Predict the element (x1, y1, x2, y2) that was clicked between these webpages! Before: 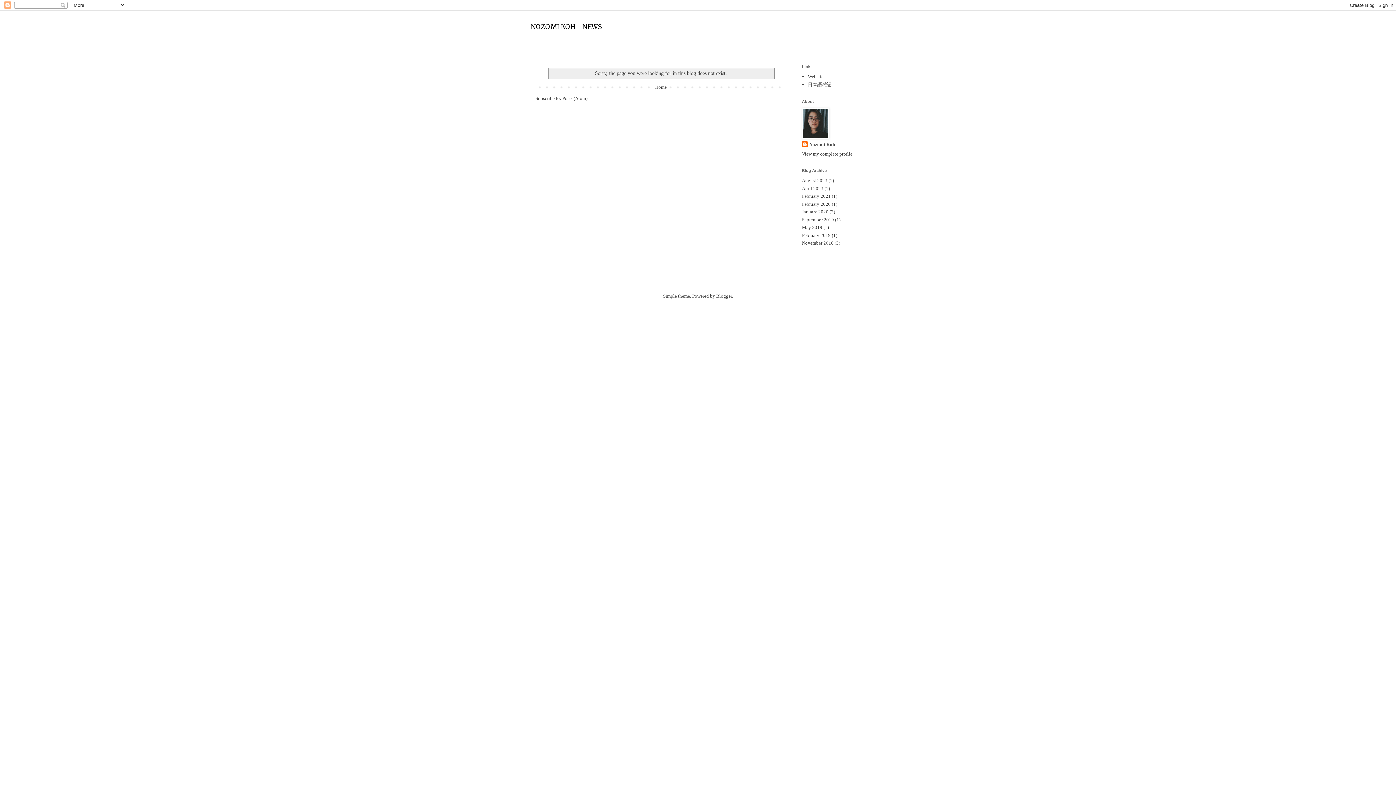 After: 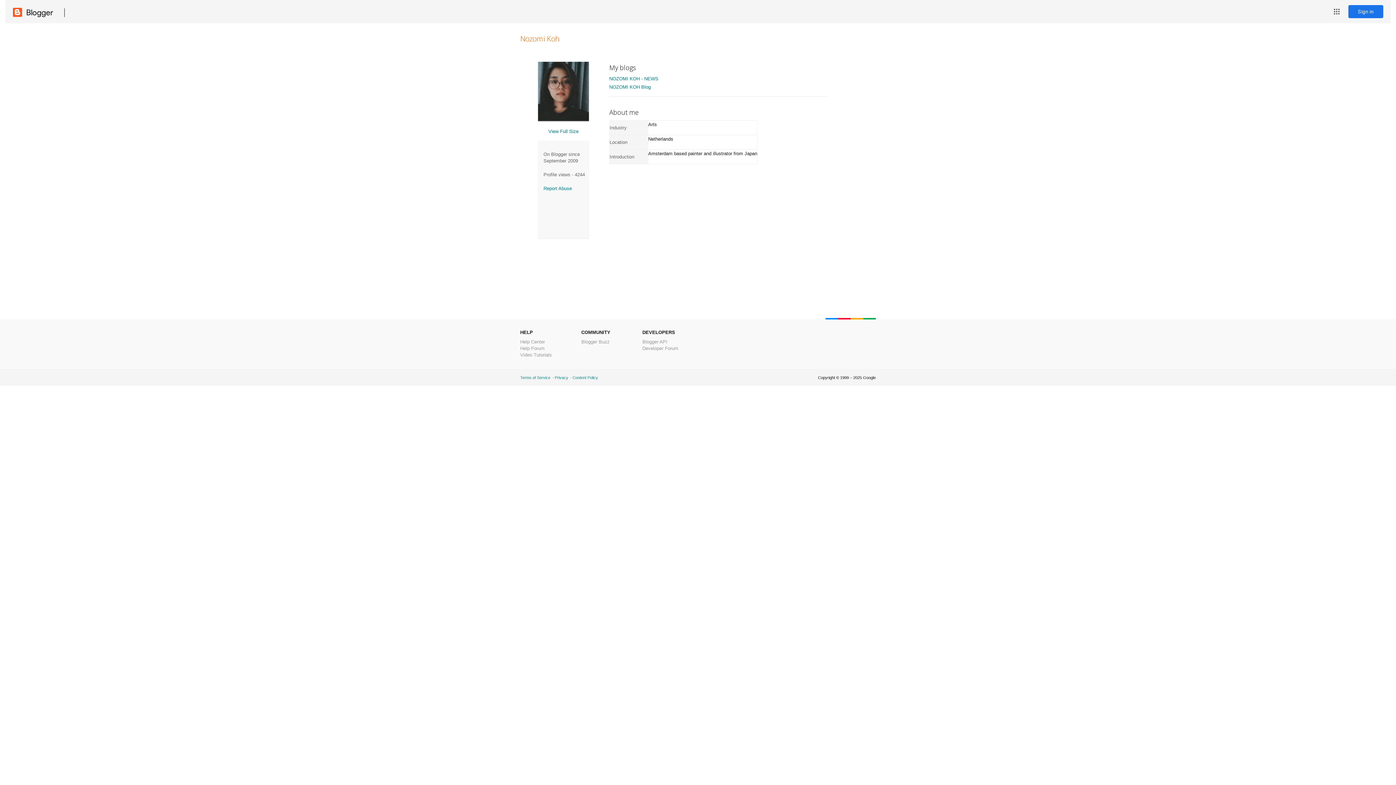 Action: label: Nozomi Koh bbox: (802, 141, 835, 148)